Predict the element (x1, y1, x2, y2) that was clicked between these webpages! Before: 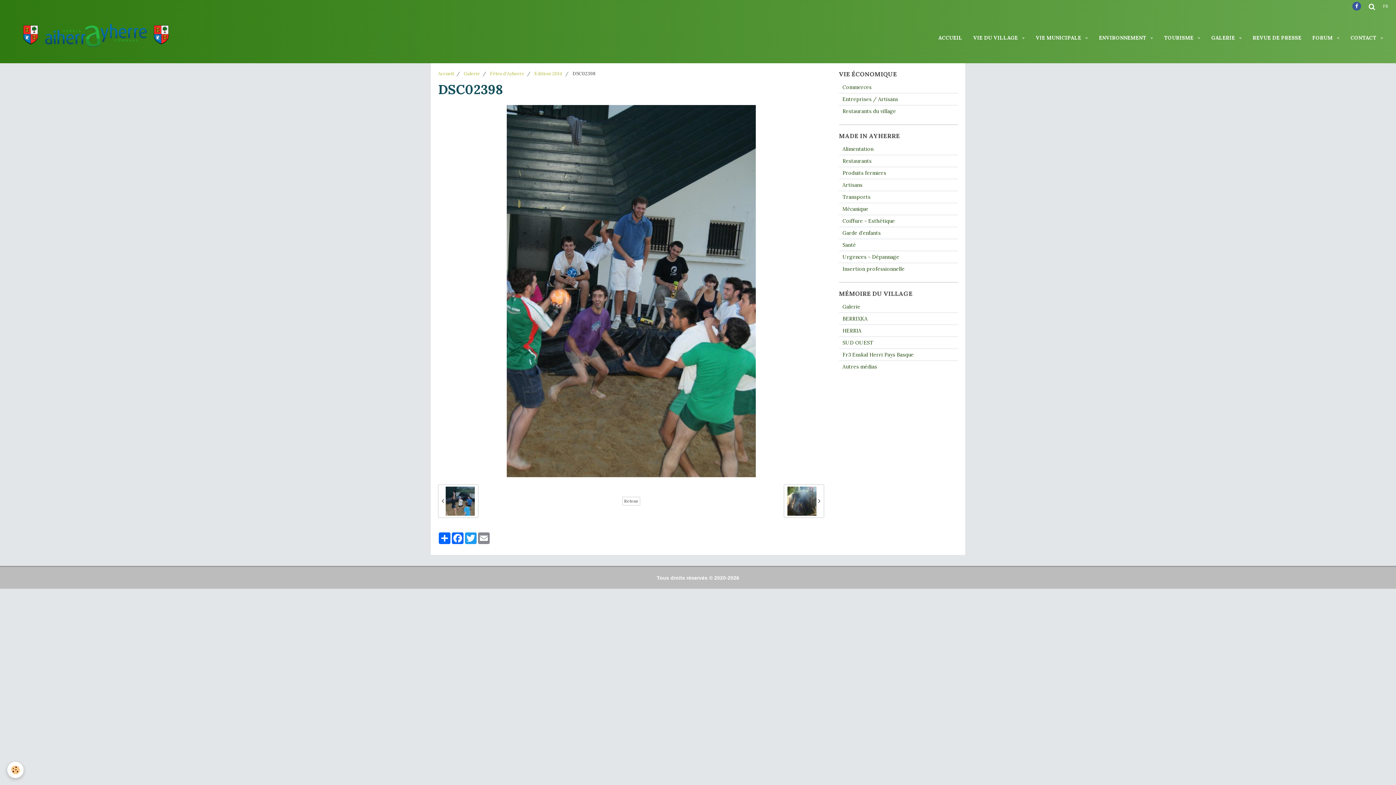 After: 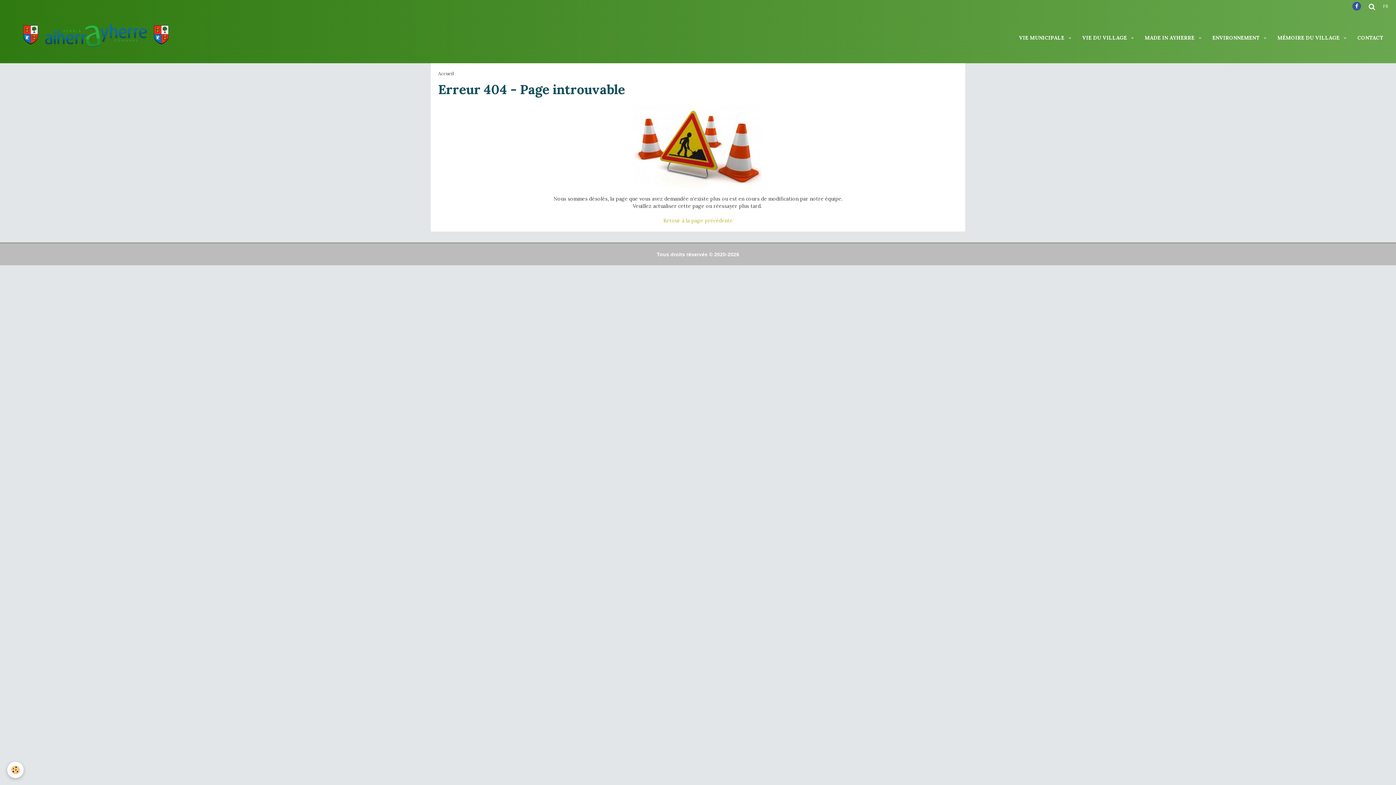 Action: label: REVUE DE PRESSE bbox: (1247, 28, 1307, 46)